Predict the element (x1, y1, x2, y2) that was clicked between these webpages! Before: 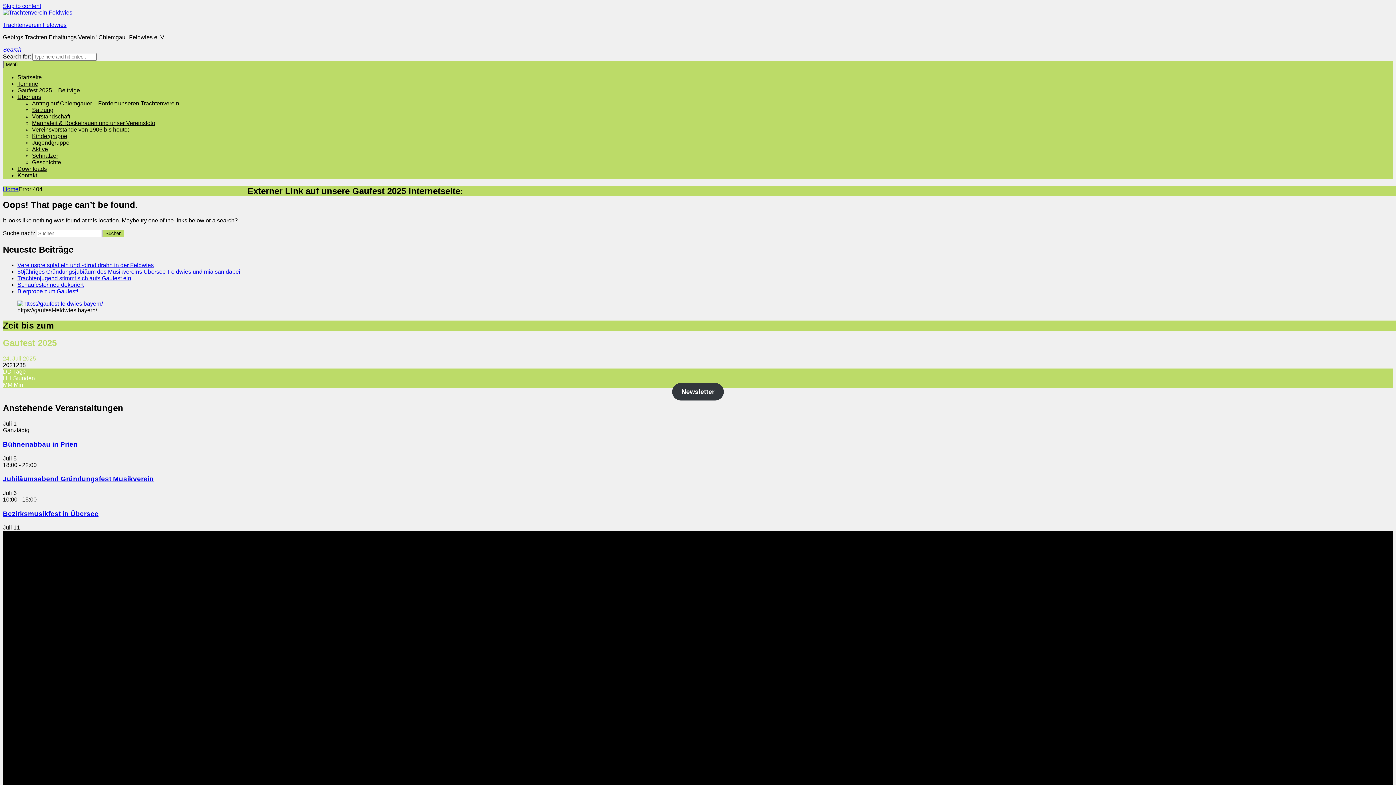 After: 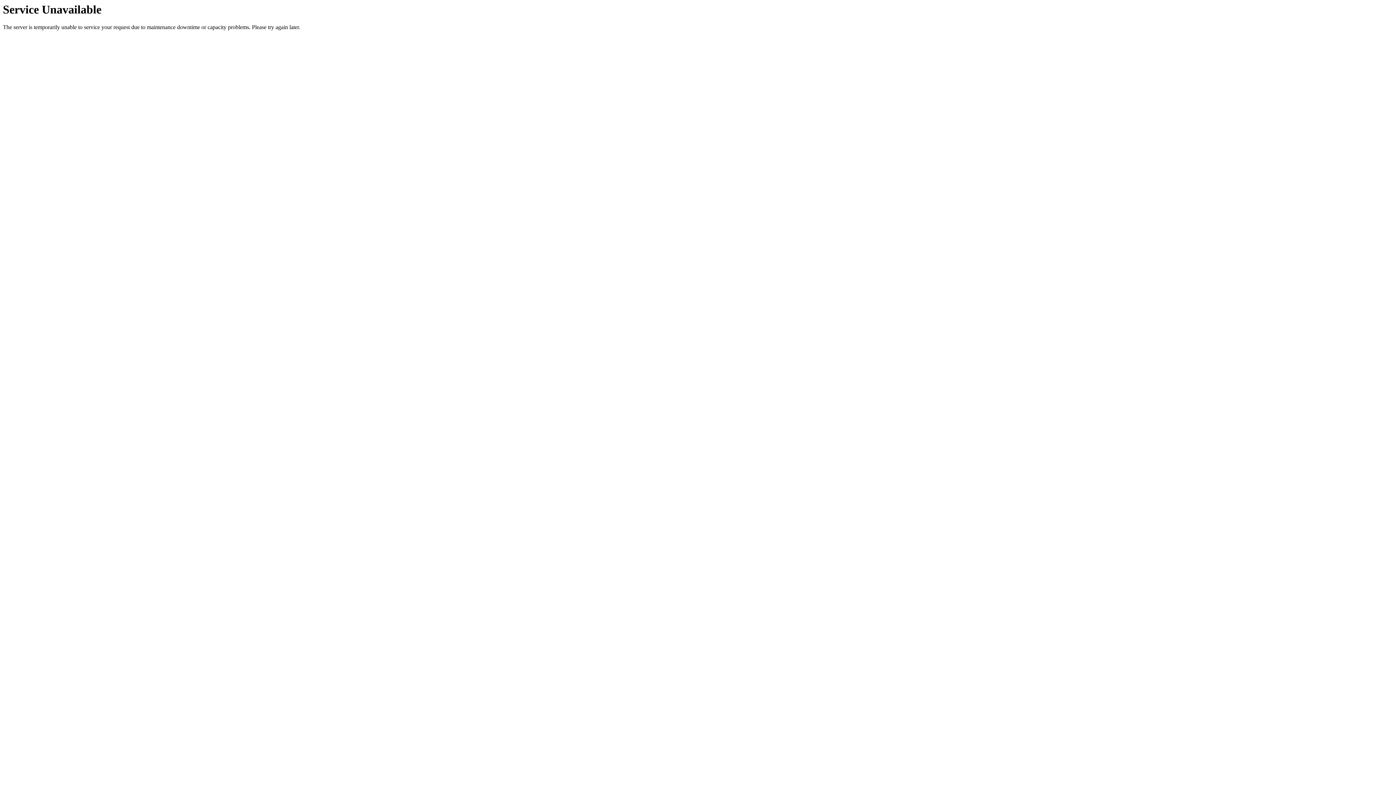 Action: label: Newsletter bbox: (672, 383, 724, 400)